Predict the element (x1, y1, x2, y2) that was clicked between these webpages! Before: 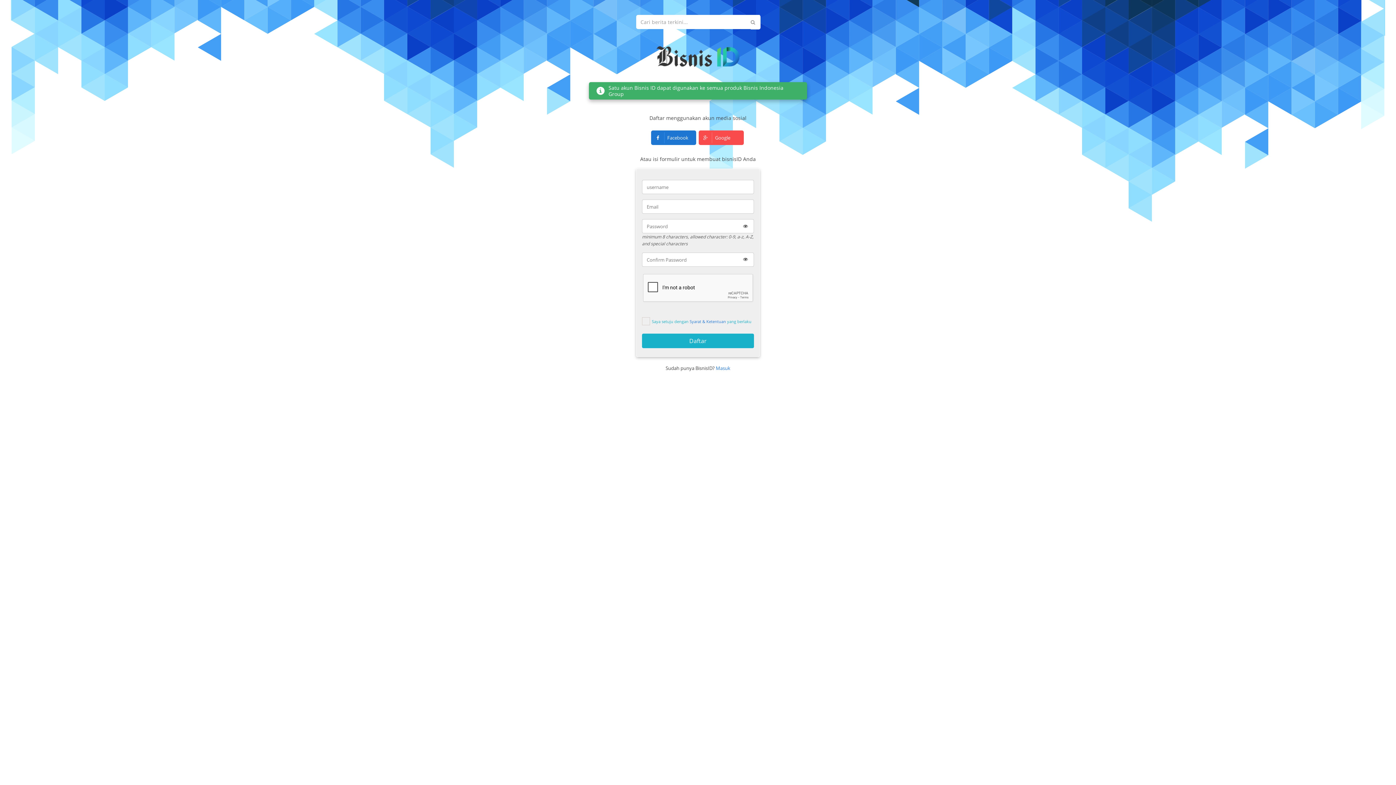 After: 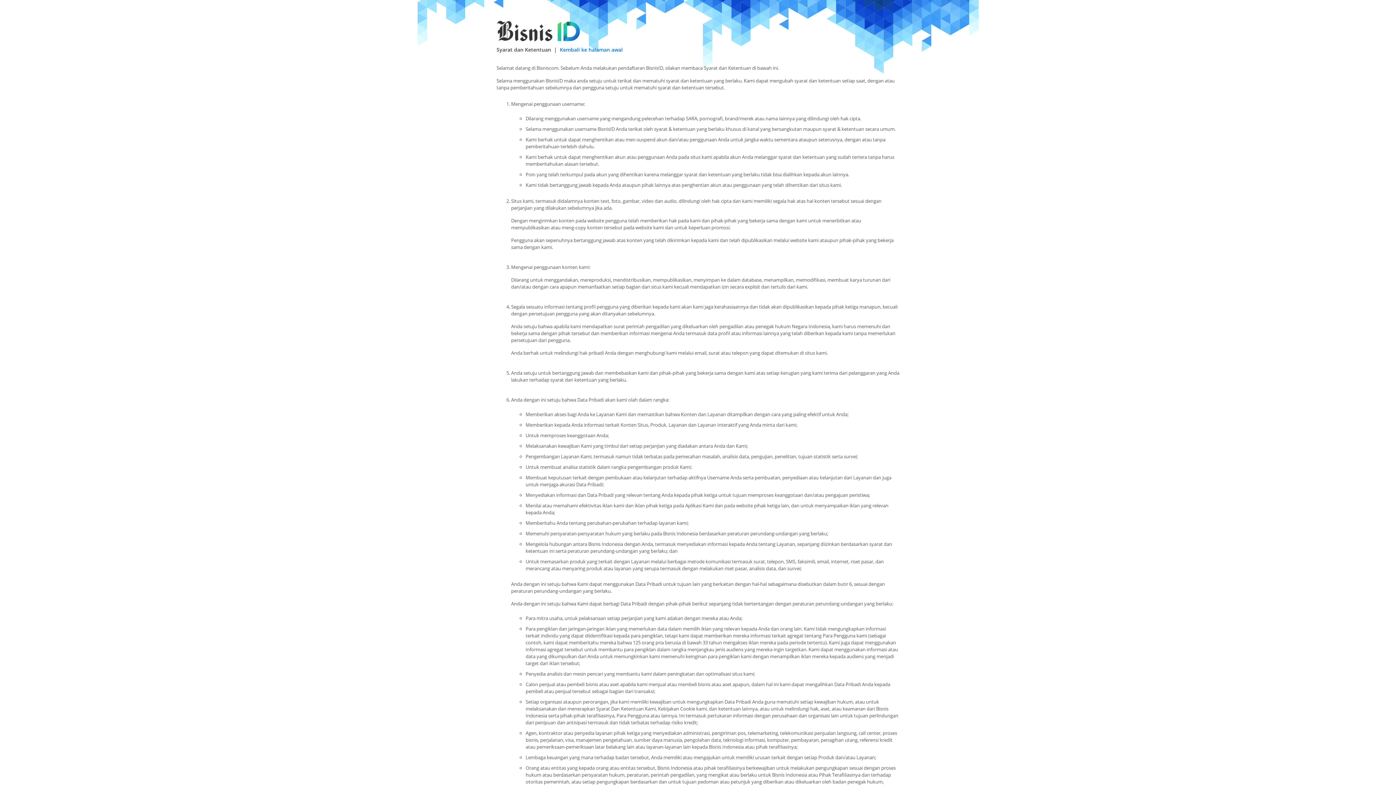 Action: label: Syarat & Ketentuan bbox: (689, 315, 726, 328)